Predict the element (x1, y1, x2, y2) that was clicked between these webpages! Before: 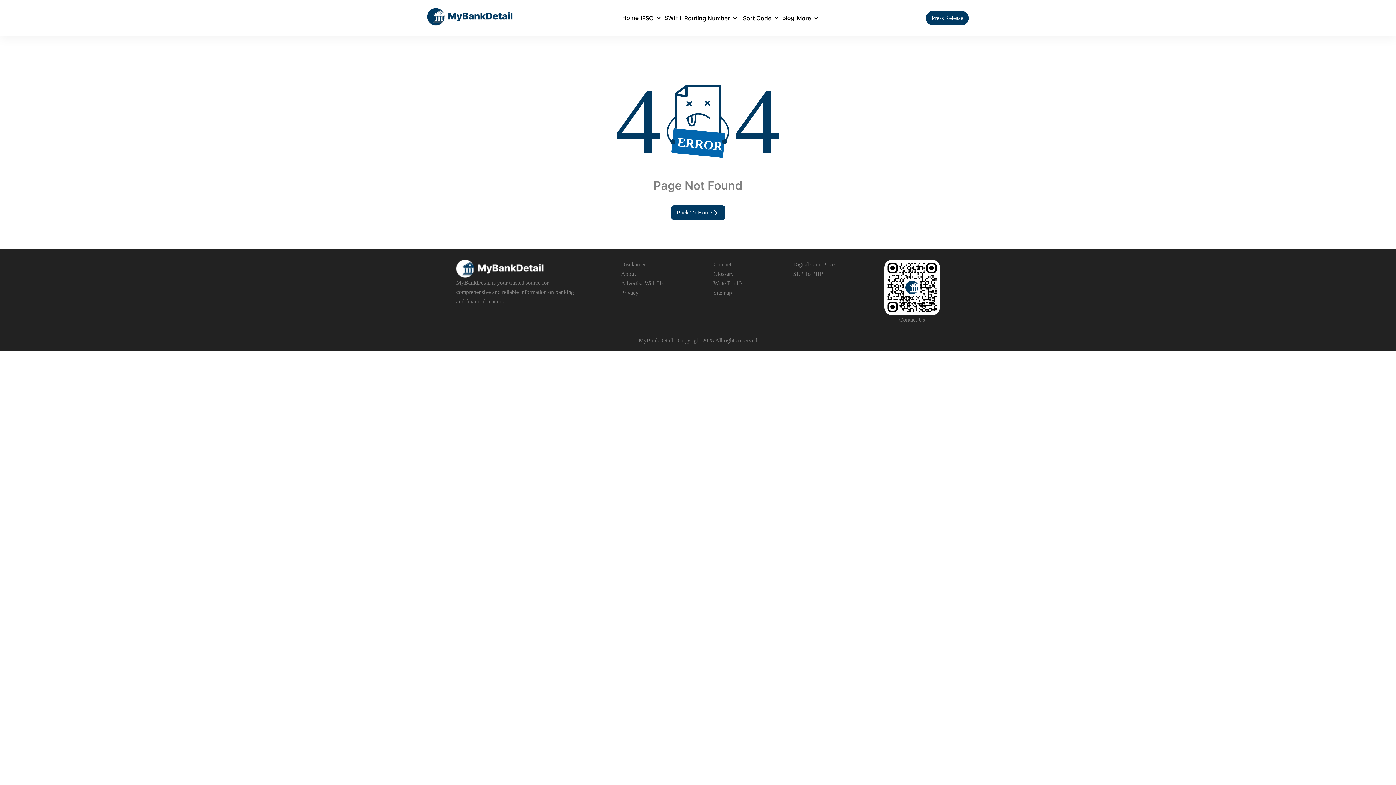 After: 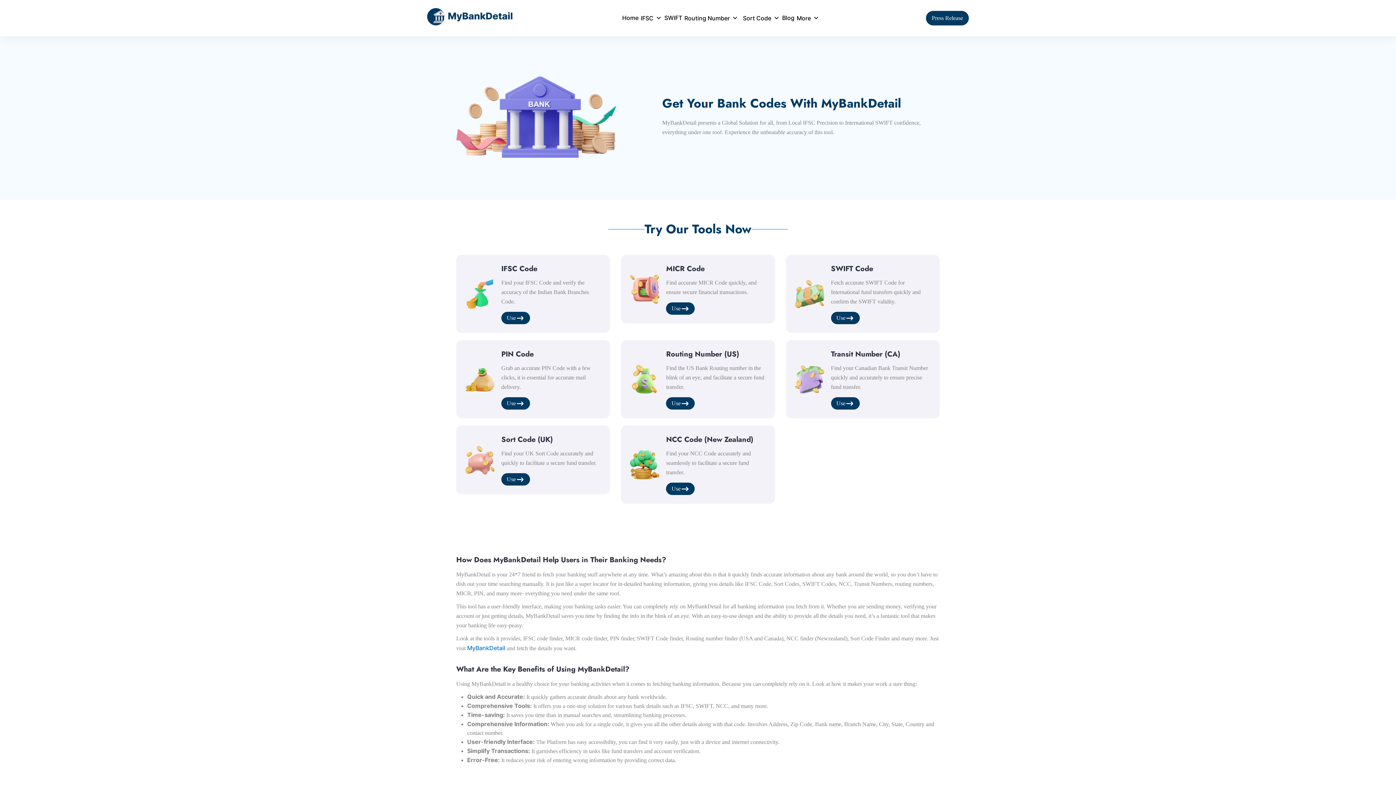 Action: label: Back To Home bbox: (671, 205, 725, 220)